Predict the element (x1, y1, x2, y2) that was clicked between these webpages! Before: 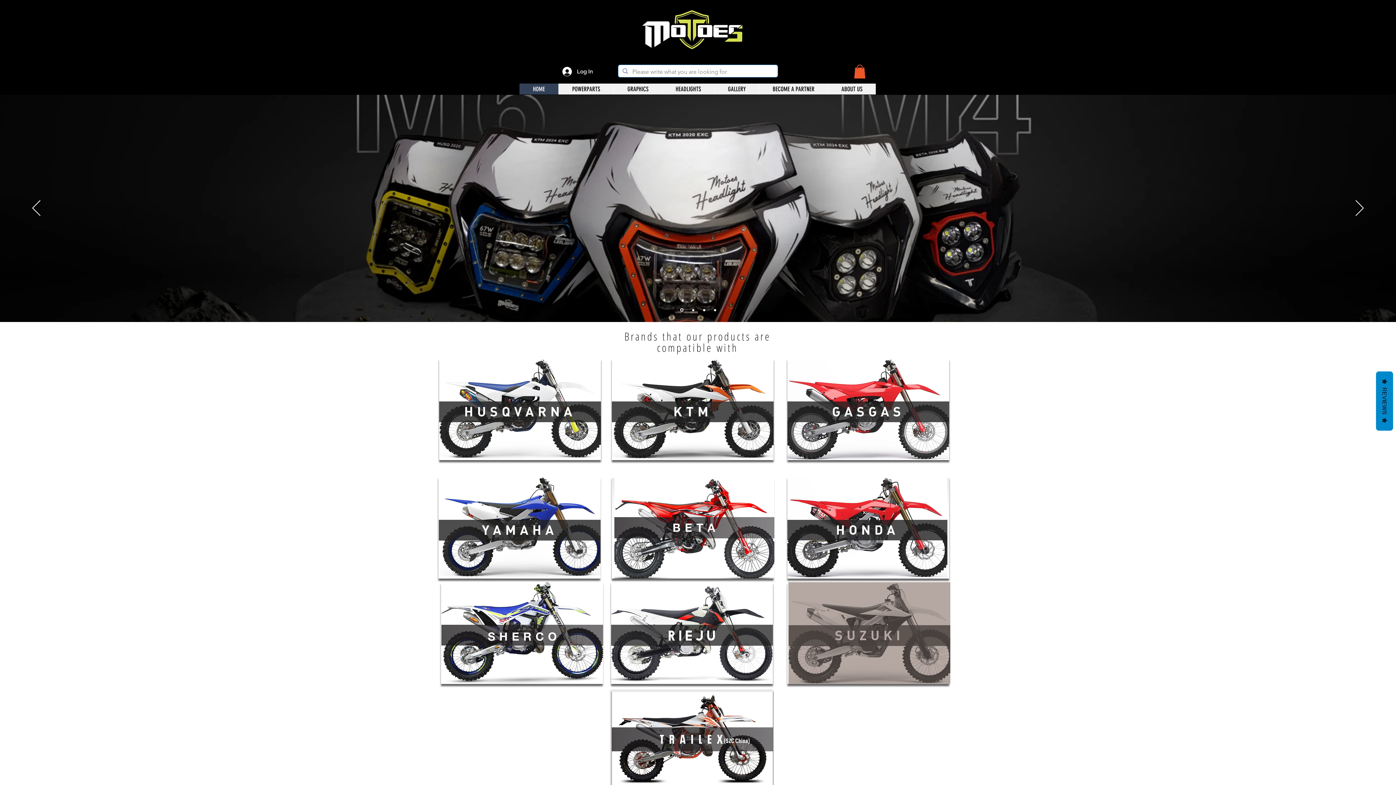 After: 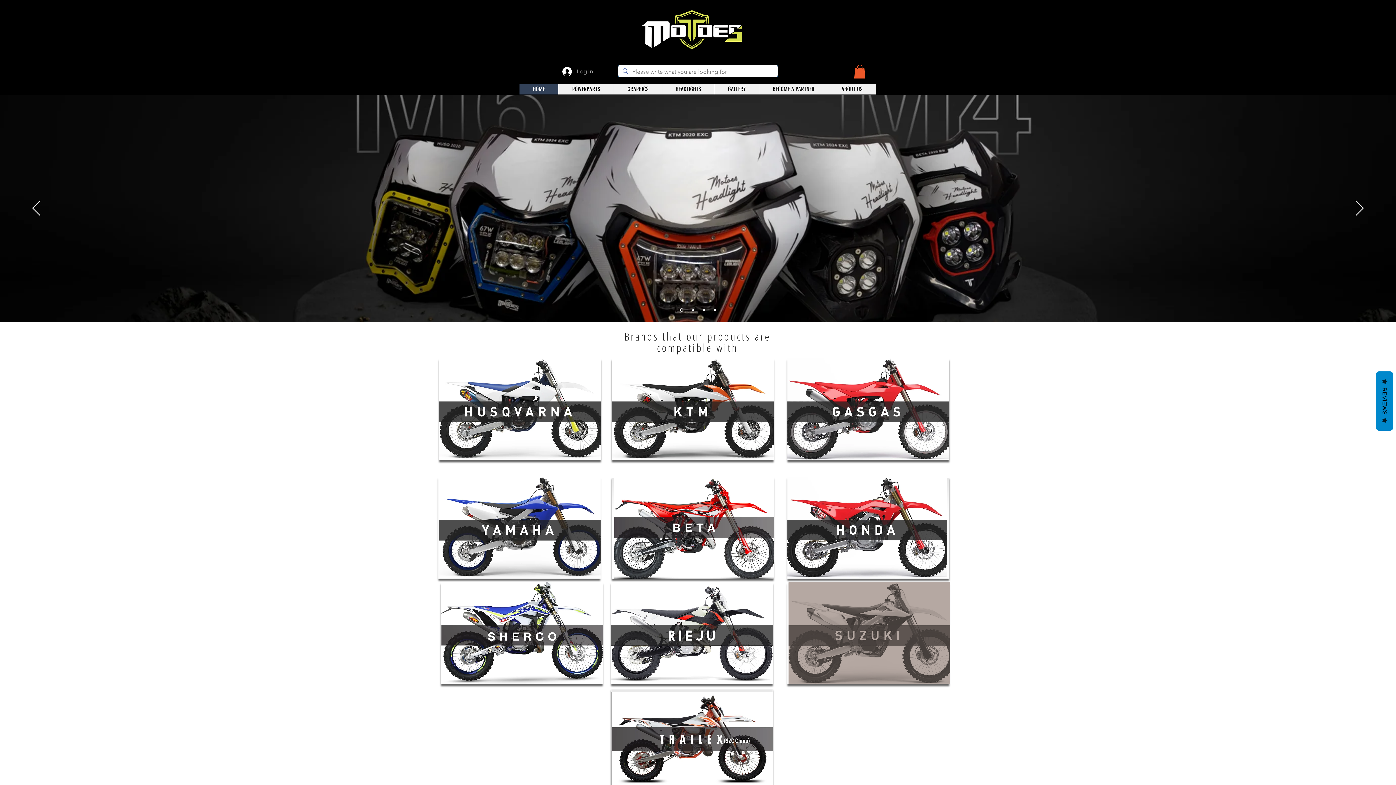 Action: bbox: (557, 64, 598, 78) label: Log In